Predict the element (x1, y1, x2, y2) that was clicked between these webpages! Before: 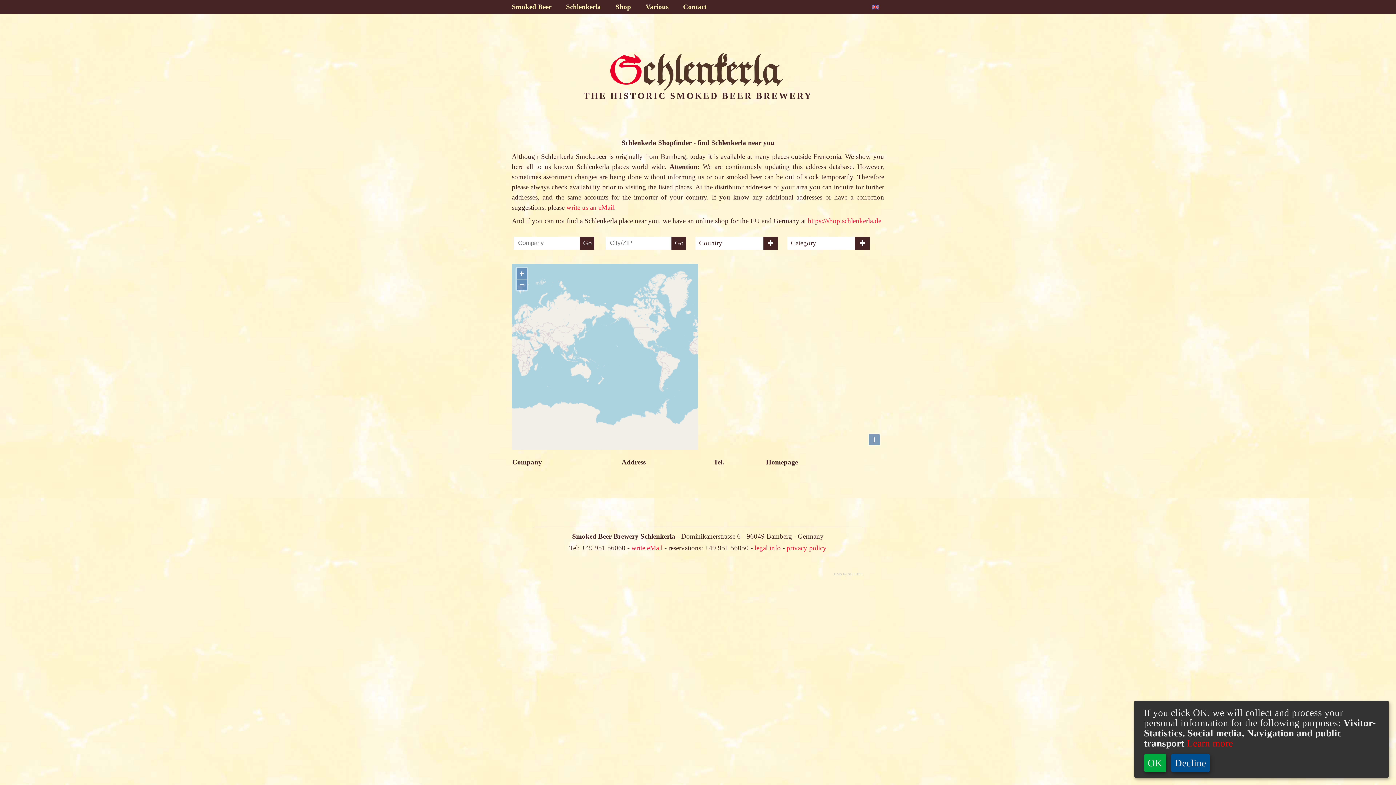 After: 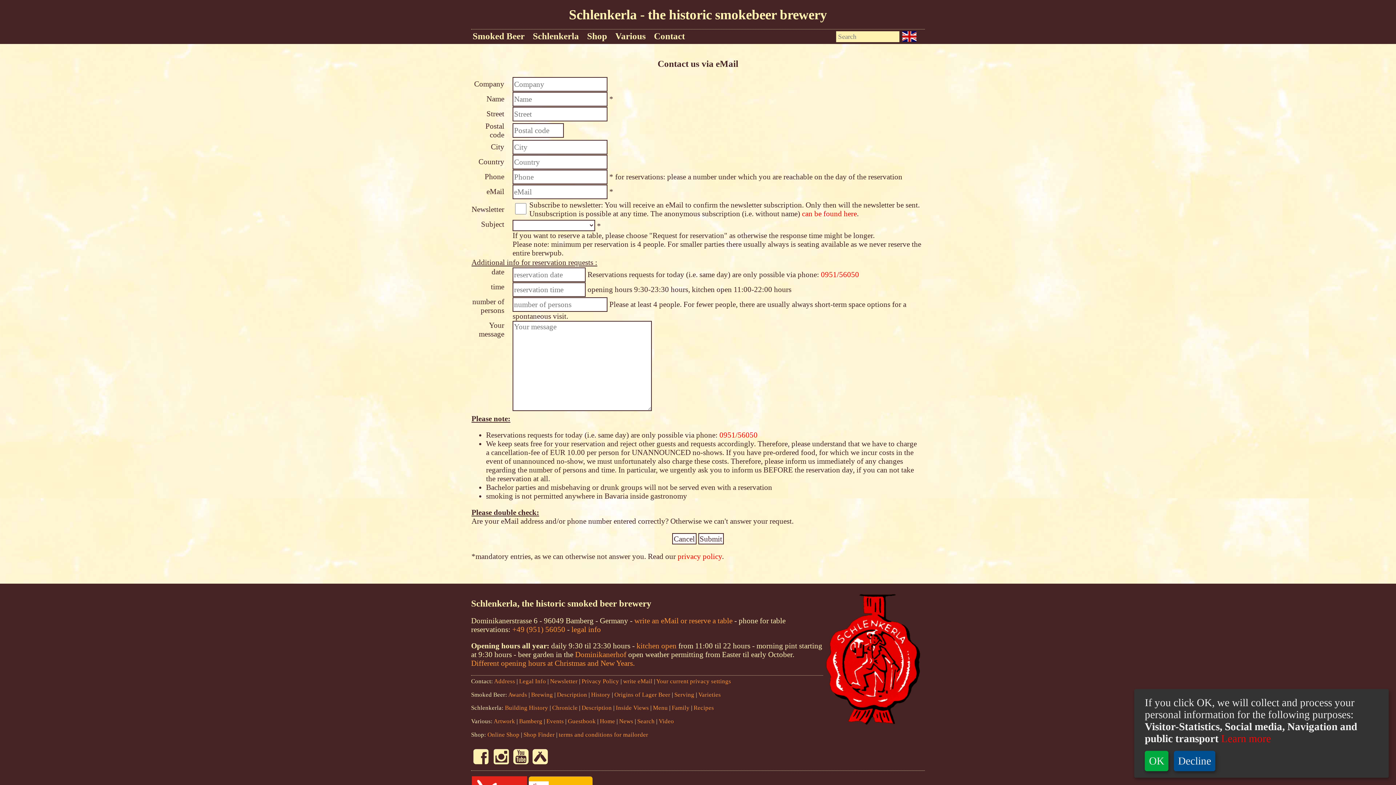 Action: bbox: (566, 203, 614, 211) label: write us an eMail